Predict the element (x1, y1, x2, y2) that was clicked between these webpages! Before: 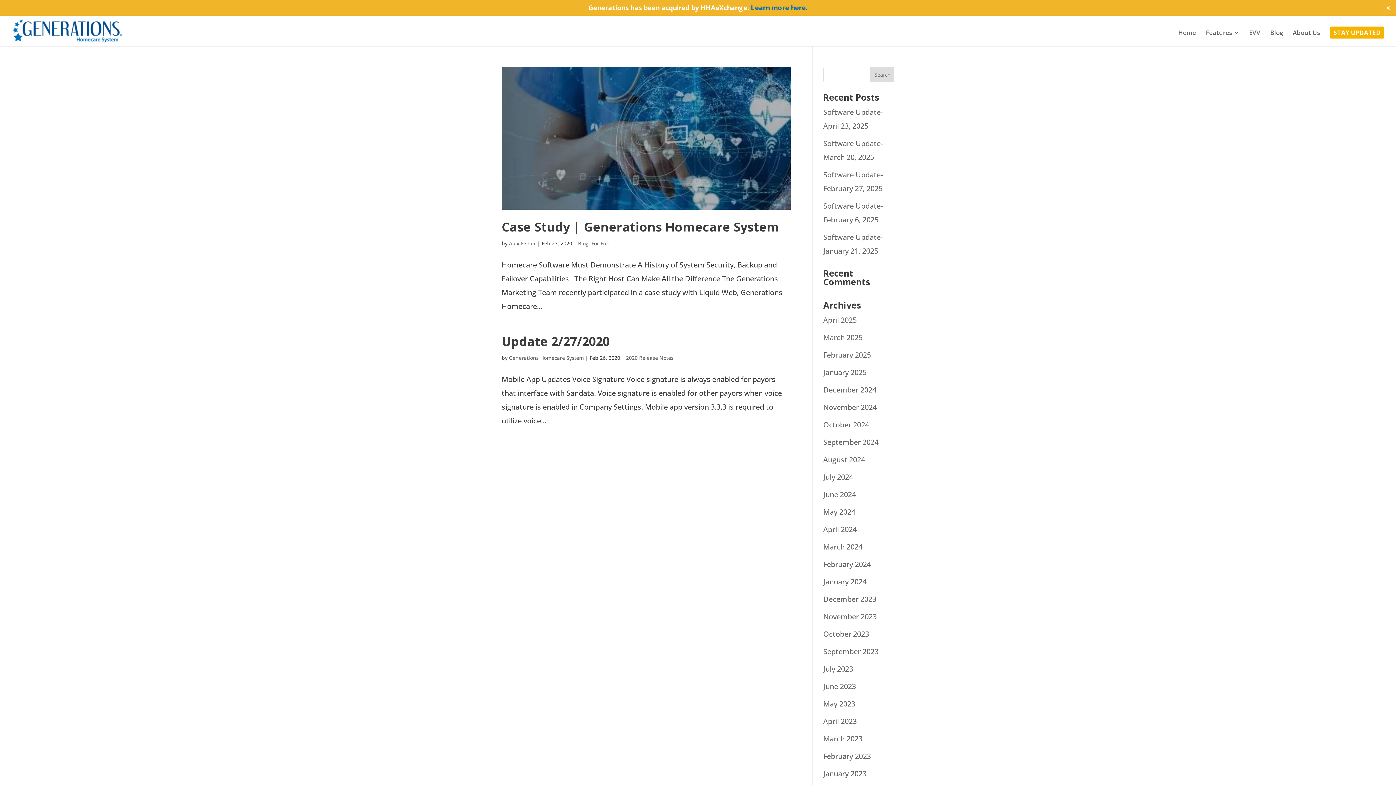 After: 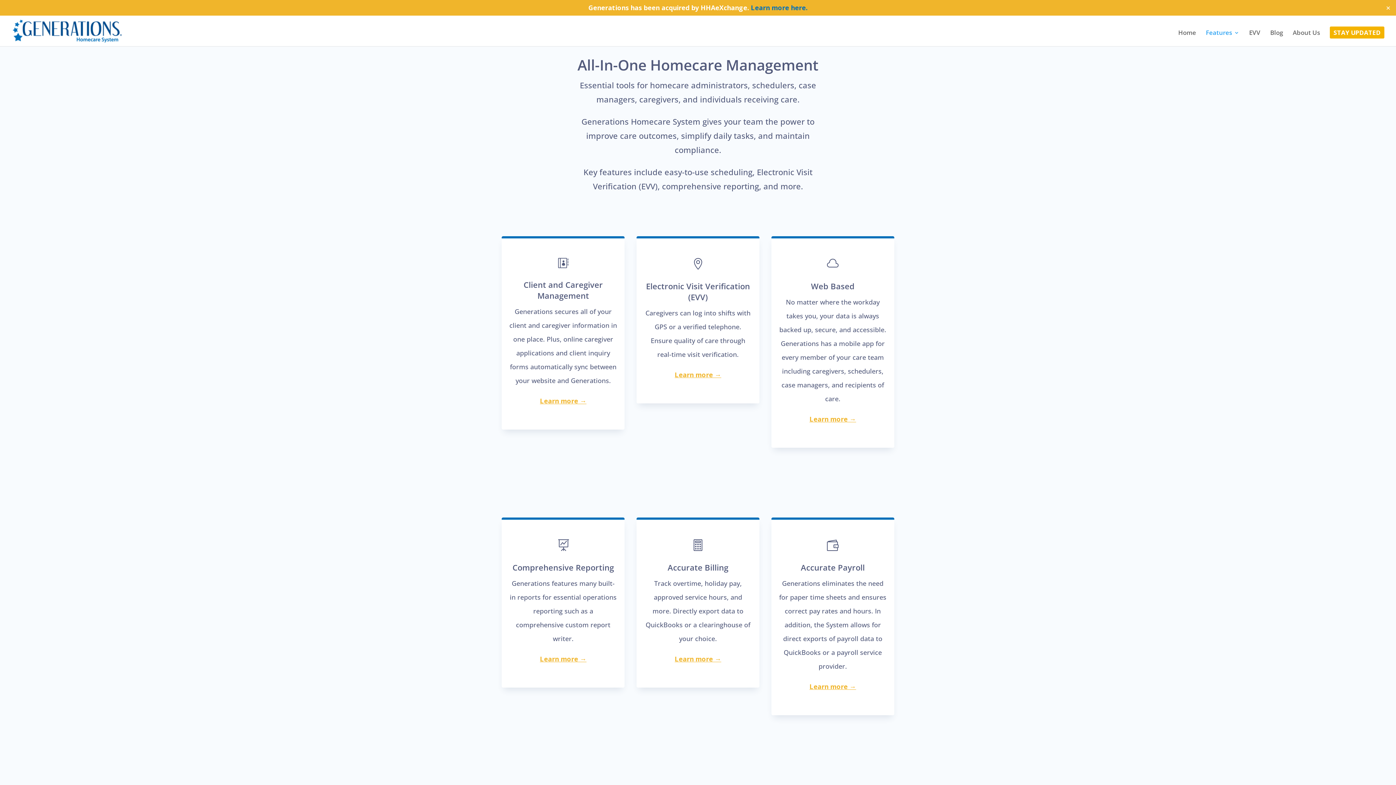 Action: label: Features bbox: (1206, 30, 1239, 46)